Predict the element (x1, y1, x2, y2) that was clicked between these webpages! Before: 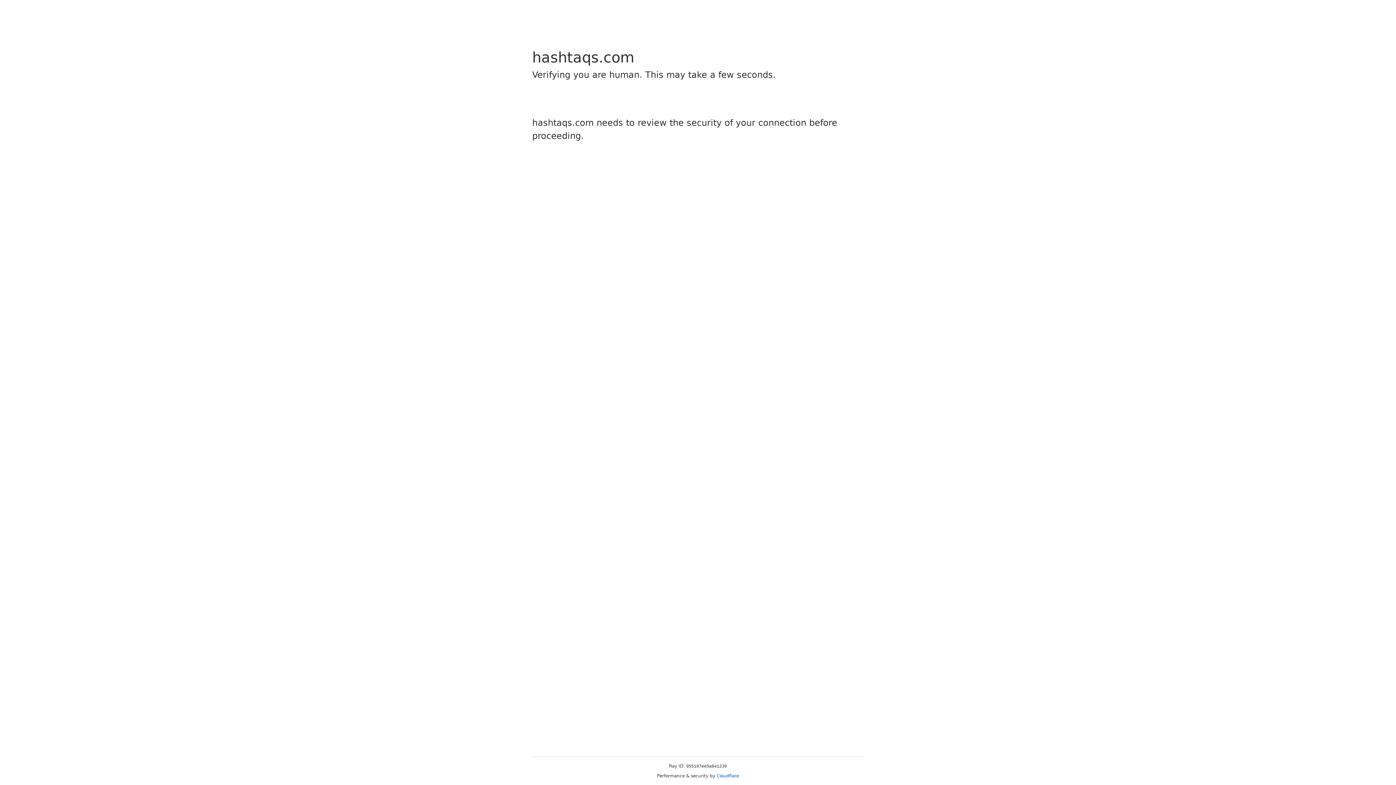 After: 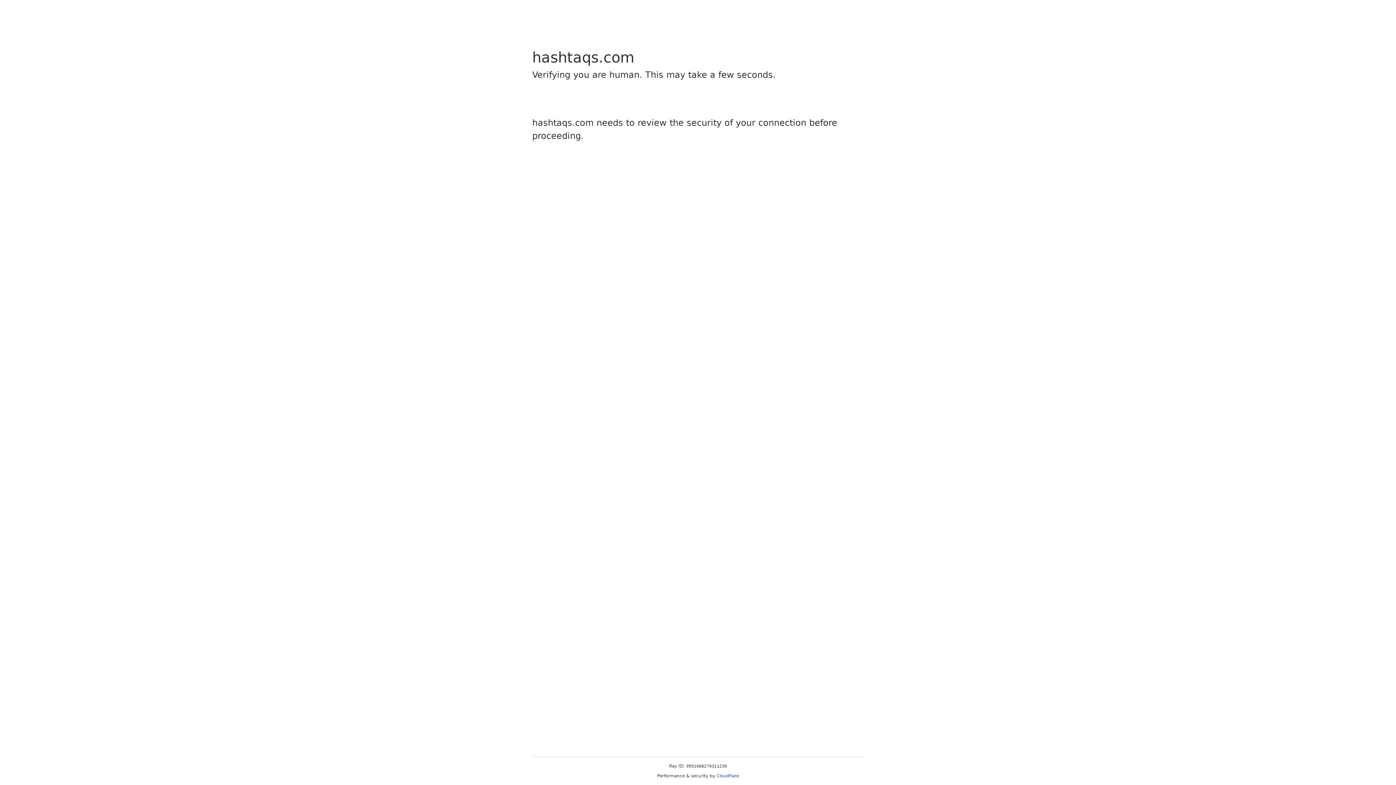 Action: label: Cloudflare bbox: (716, 773, 739, 778)